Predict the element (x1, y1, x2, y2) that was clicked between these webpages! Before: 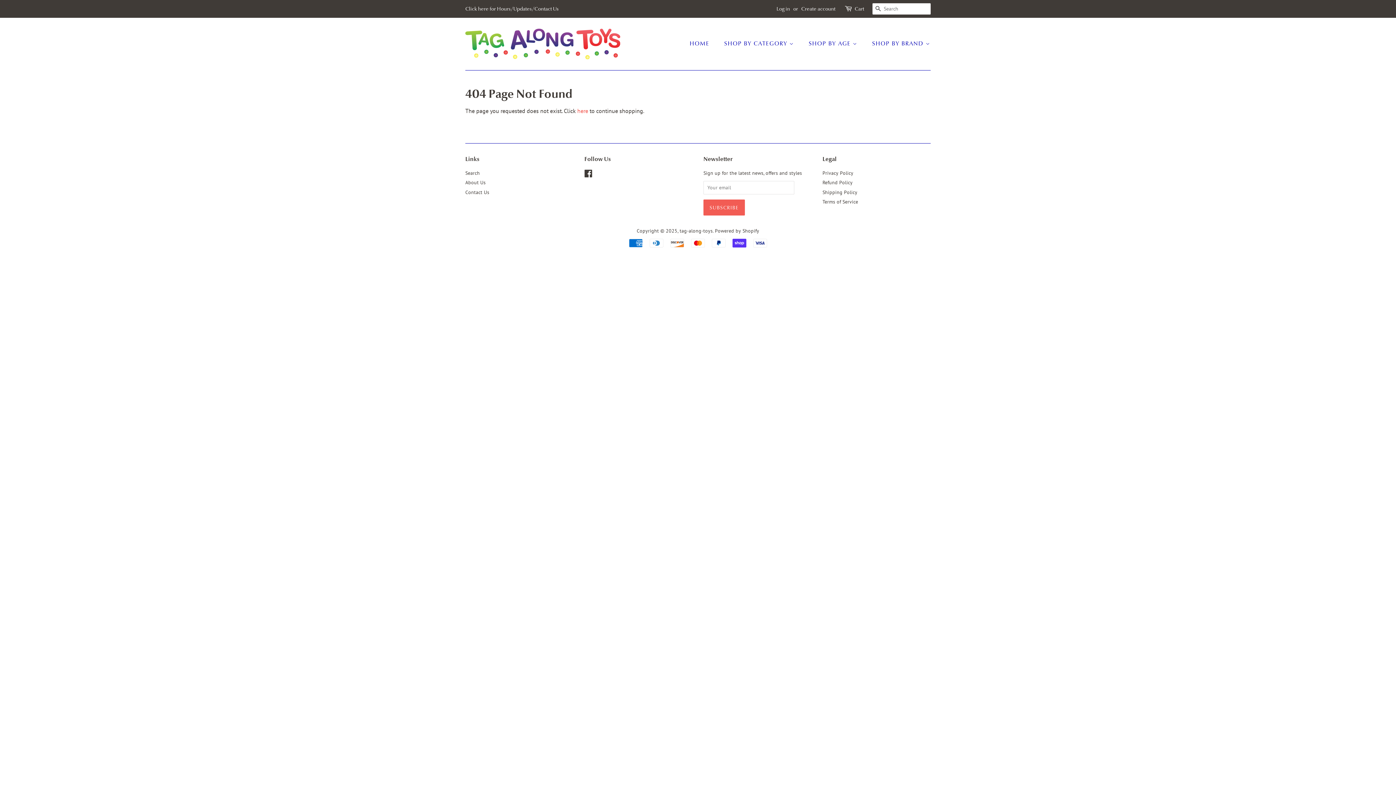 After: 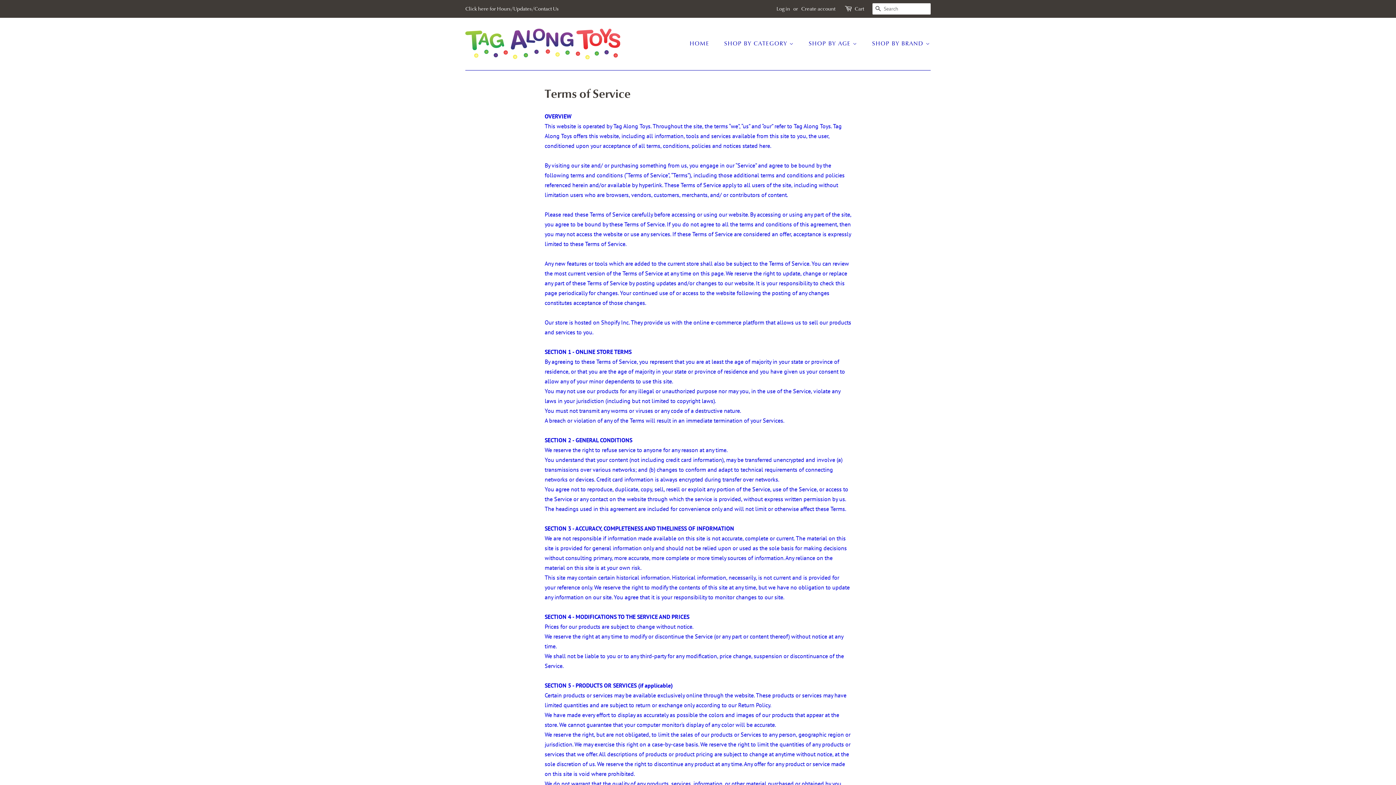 Action: bbox: (822, 198, 858, 205) label: Terms of Service